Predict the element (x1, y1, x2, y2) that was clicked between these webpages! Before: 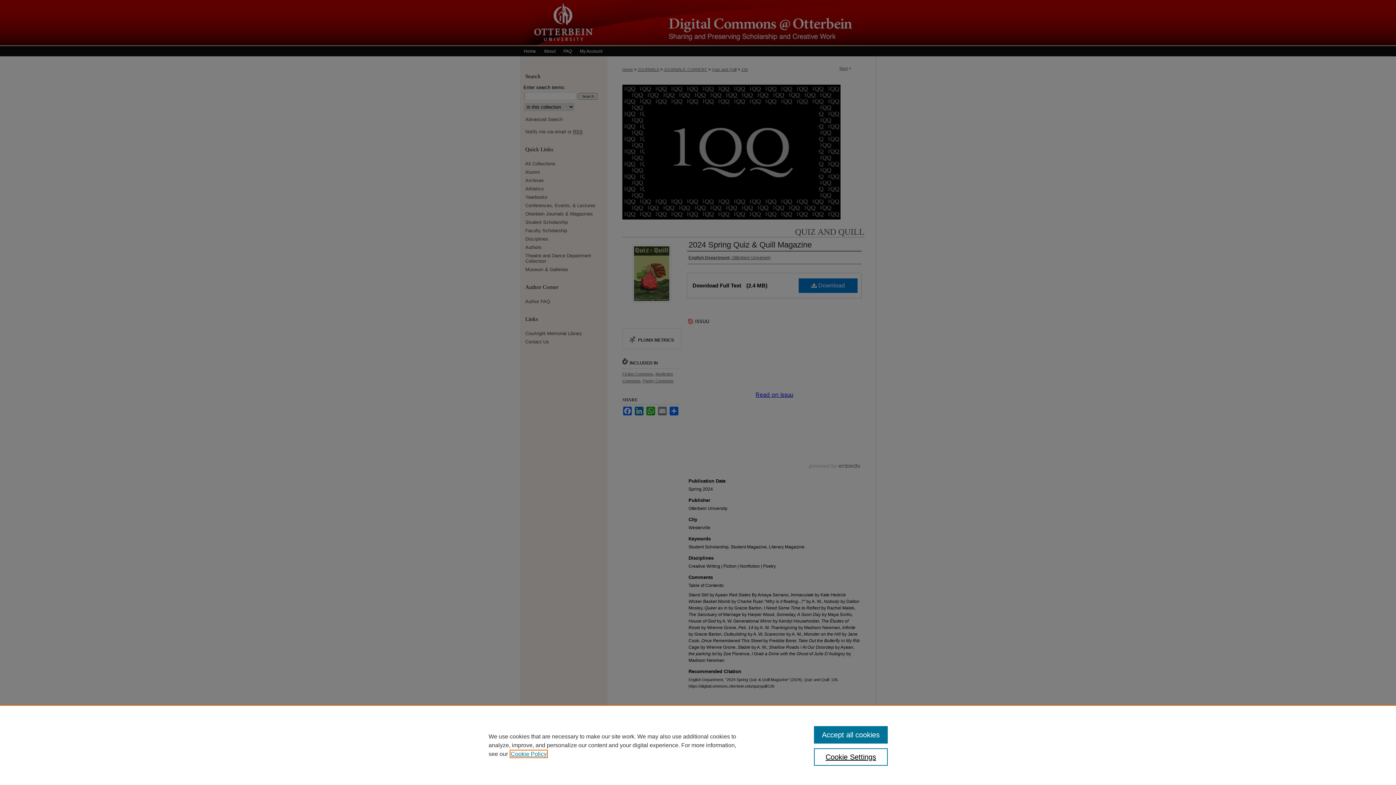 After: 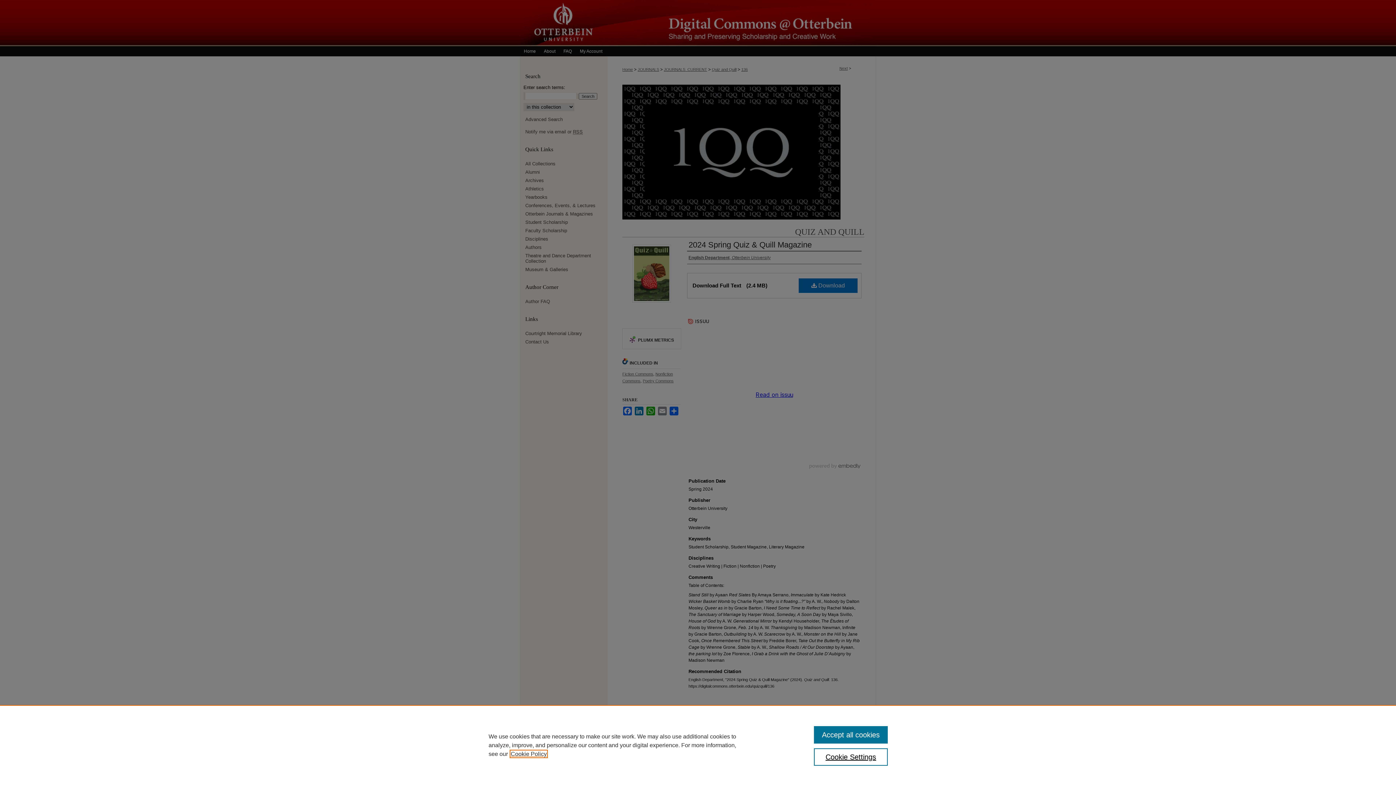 Action: label: , opens in a new tab bbox: (510, 751, 546, 757)